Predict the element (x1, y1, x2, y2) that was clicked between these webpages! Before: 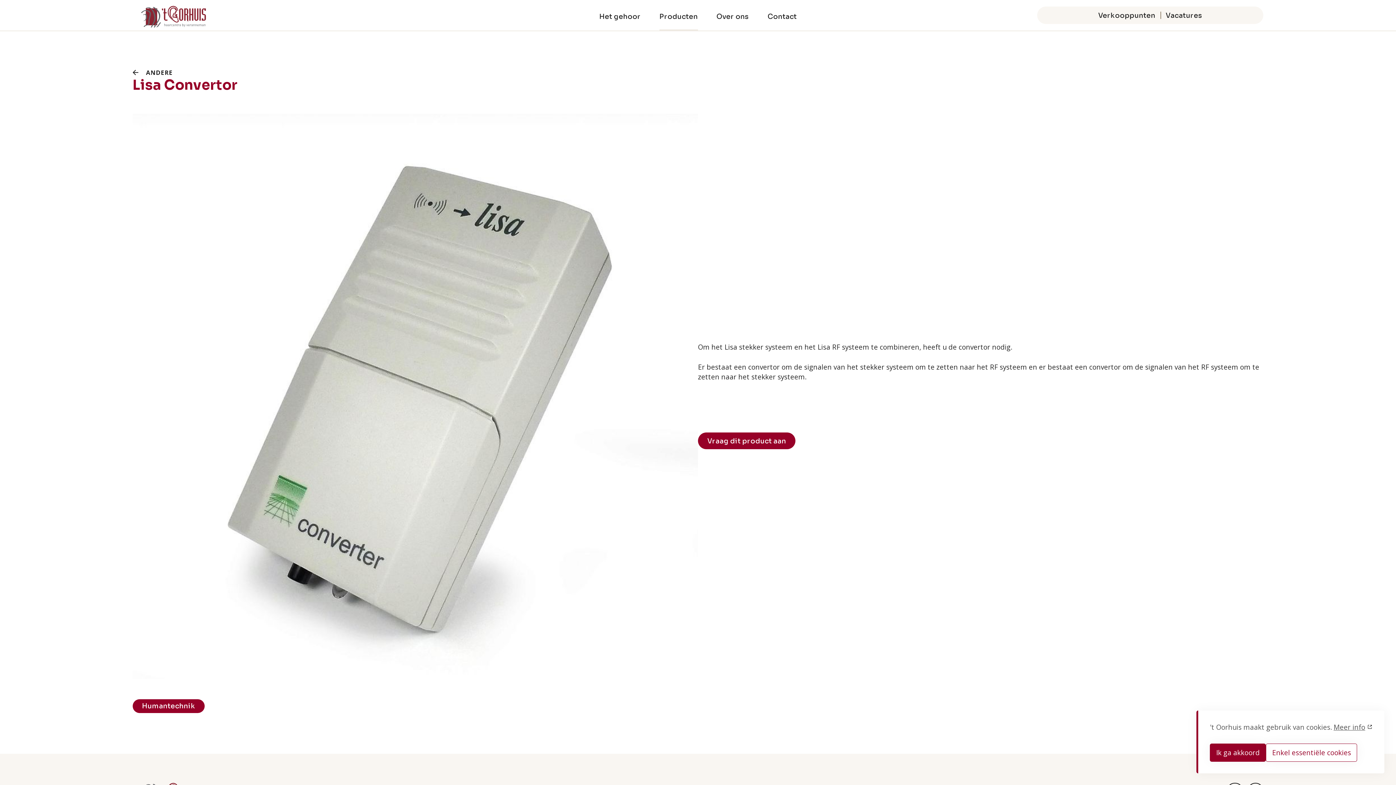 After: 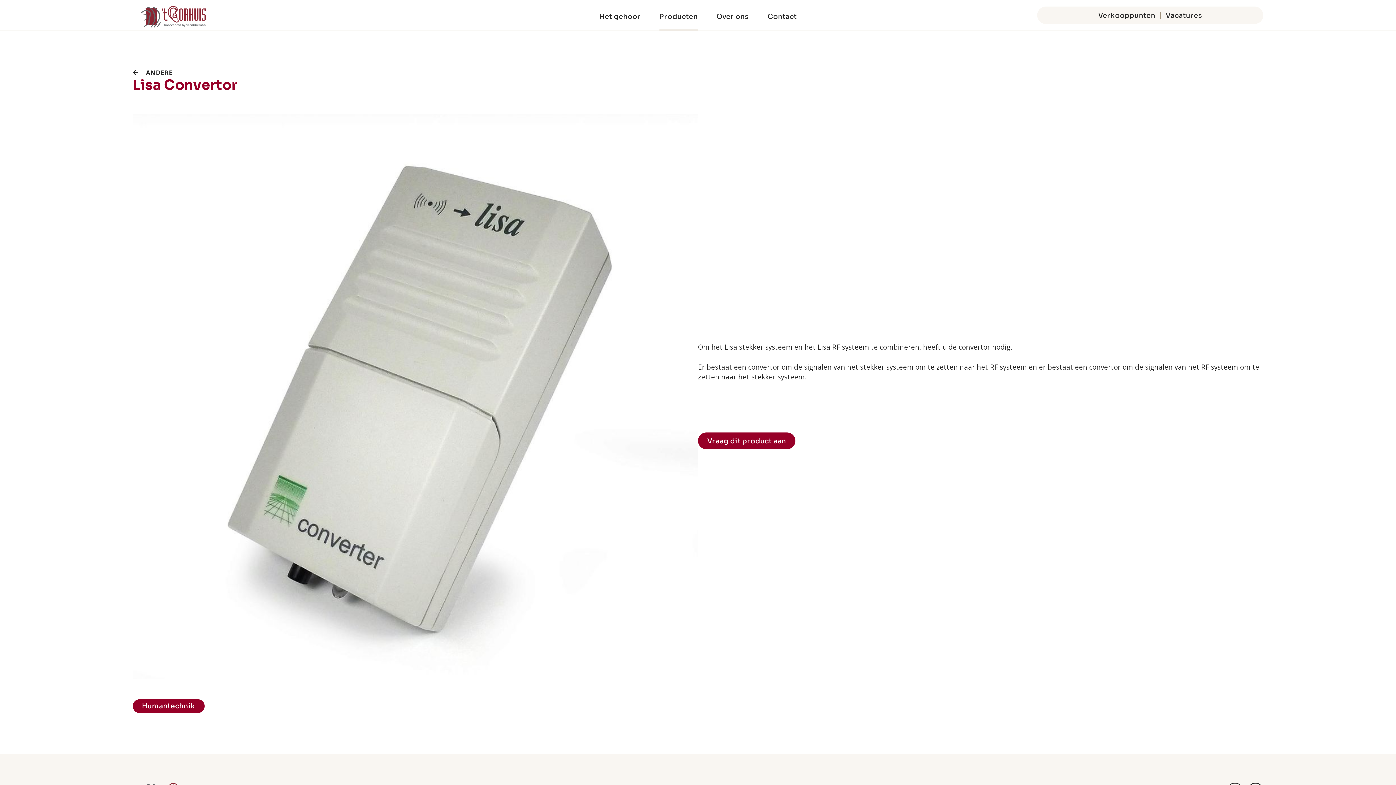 Action: bbox: (1266, 743, 1357, 762) label: Enkel essentiële cookies